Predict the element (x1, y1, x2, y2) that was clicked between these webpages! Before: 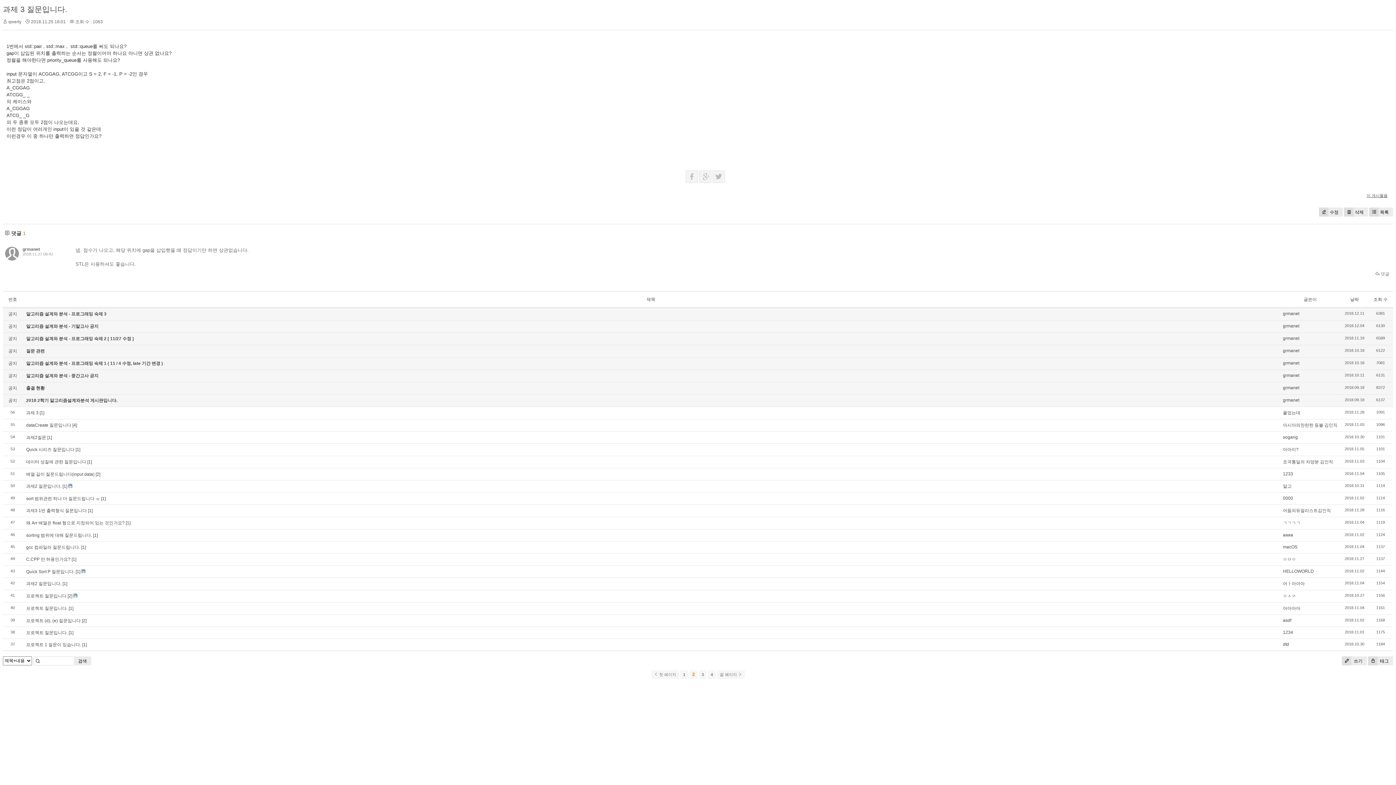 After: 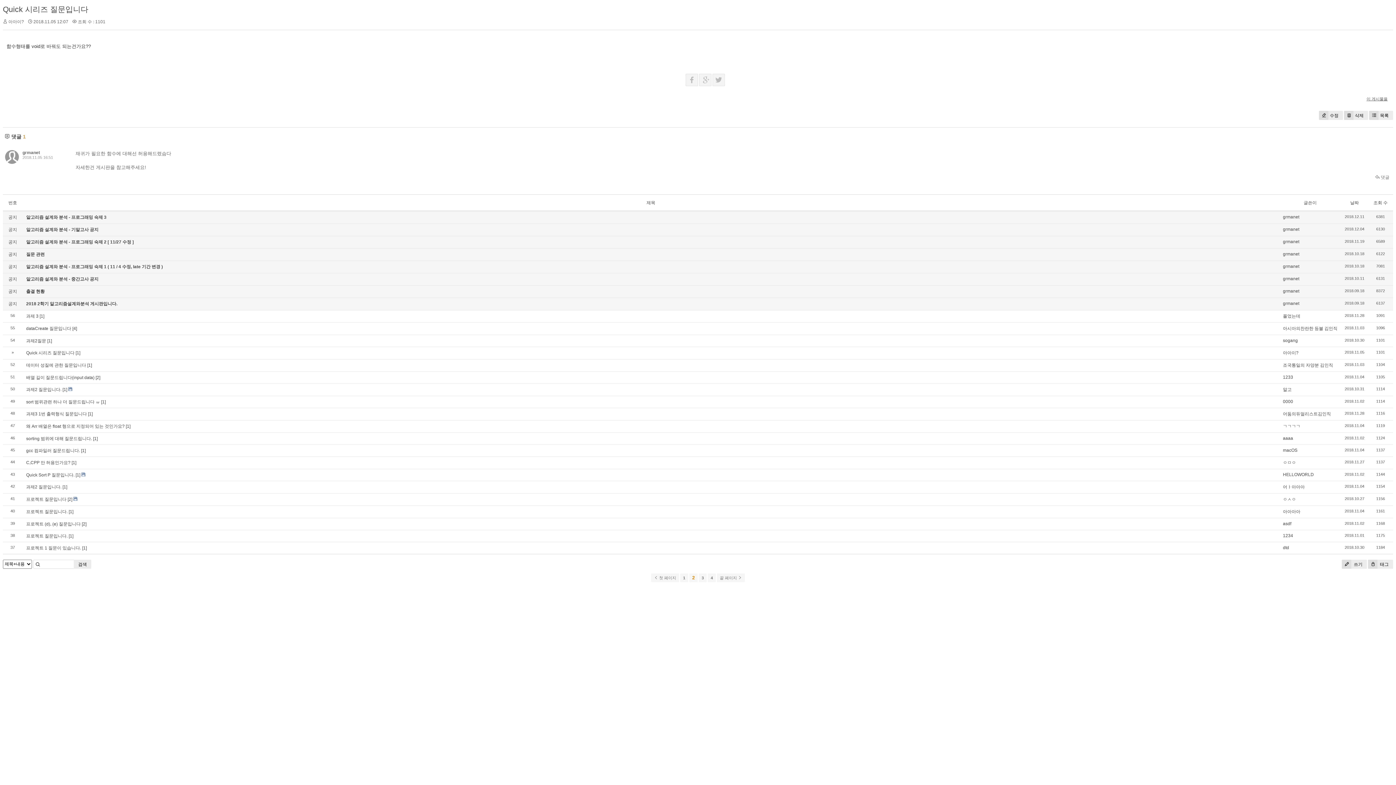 Action: bbox: (75, 447, 80, 452) label: [1]